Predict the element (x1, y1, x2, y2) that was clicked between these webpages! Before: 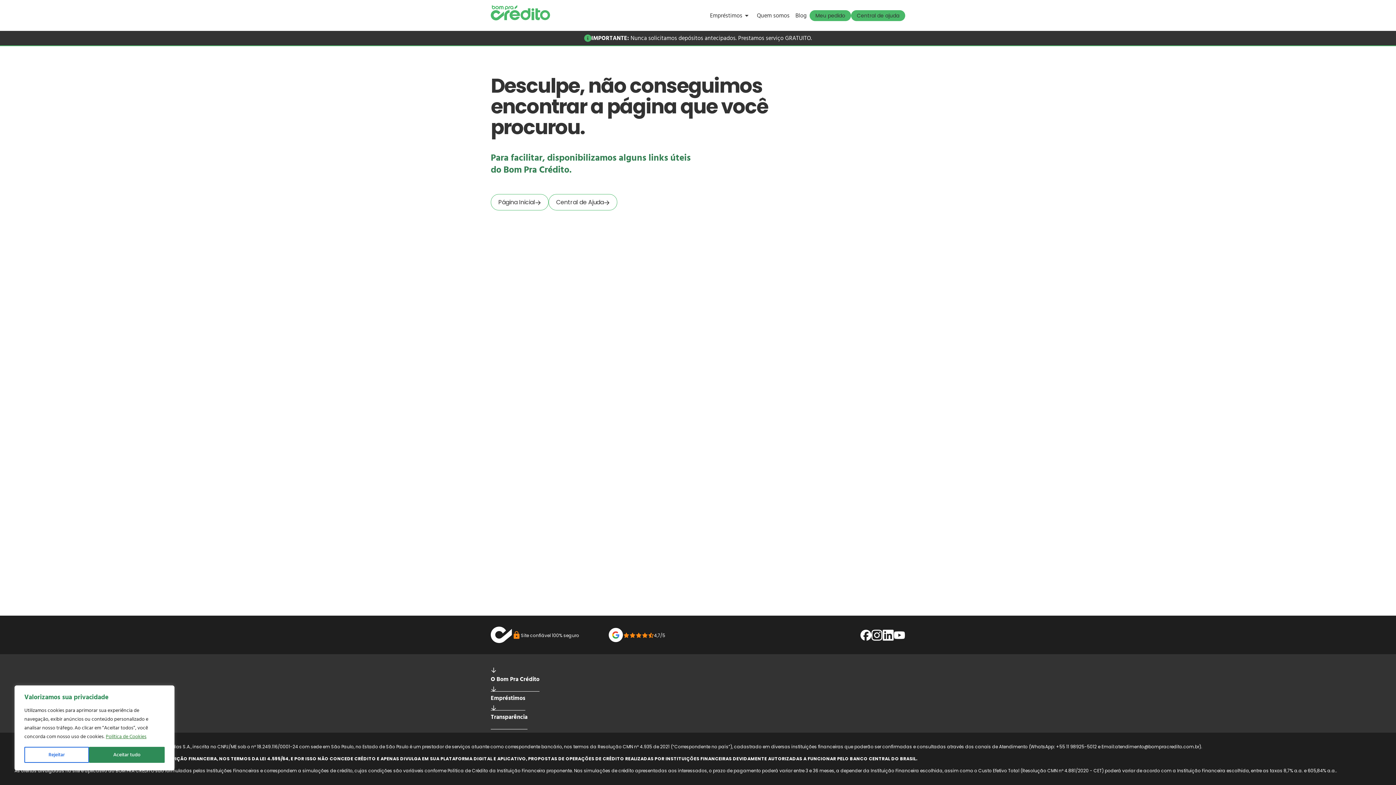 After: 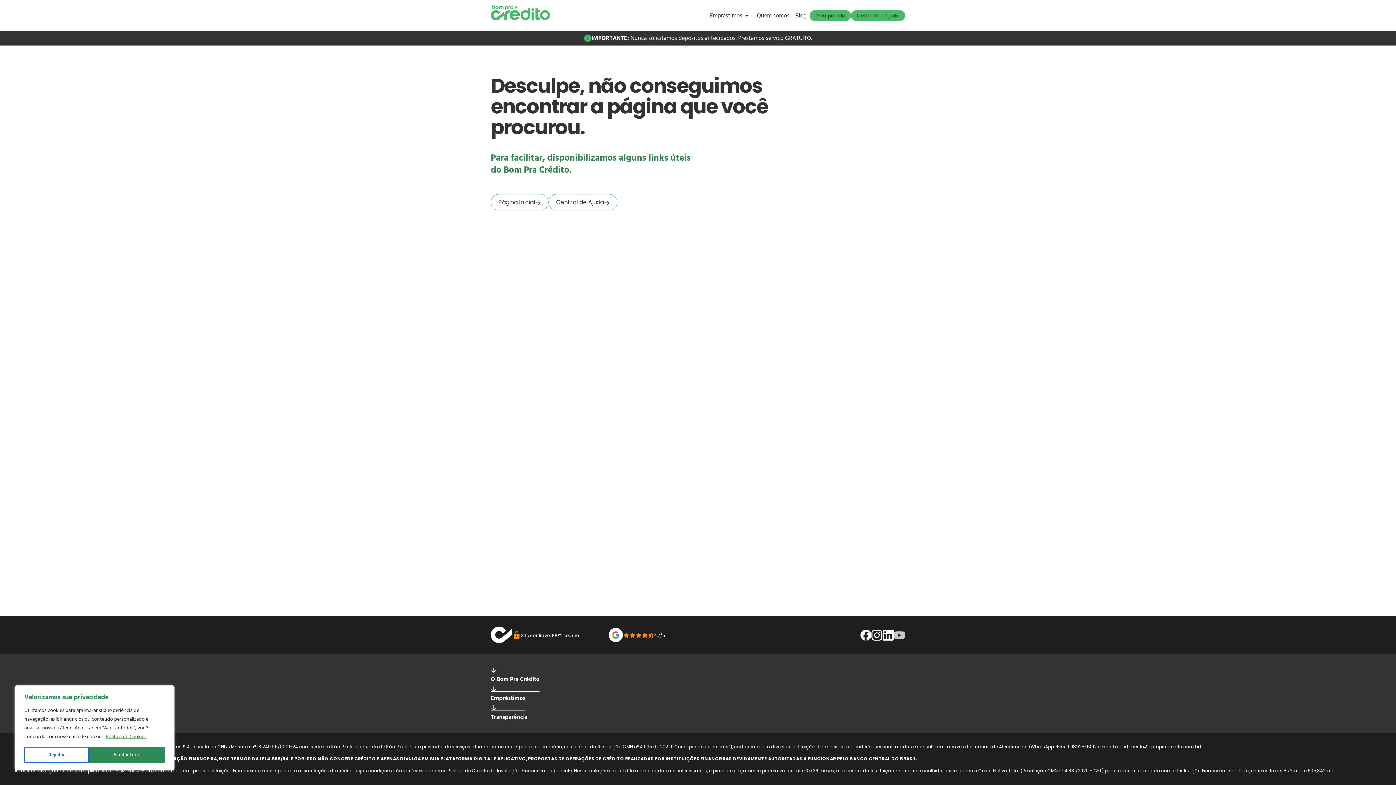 Action: bbox: (894, 630, 905, 640)